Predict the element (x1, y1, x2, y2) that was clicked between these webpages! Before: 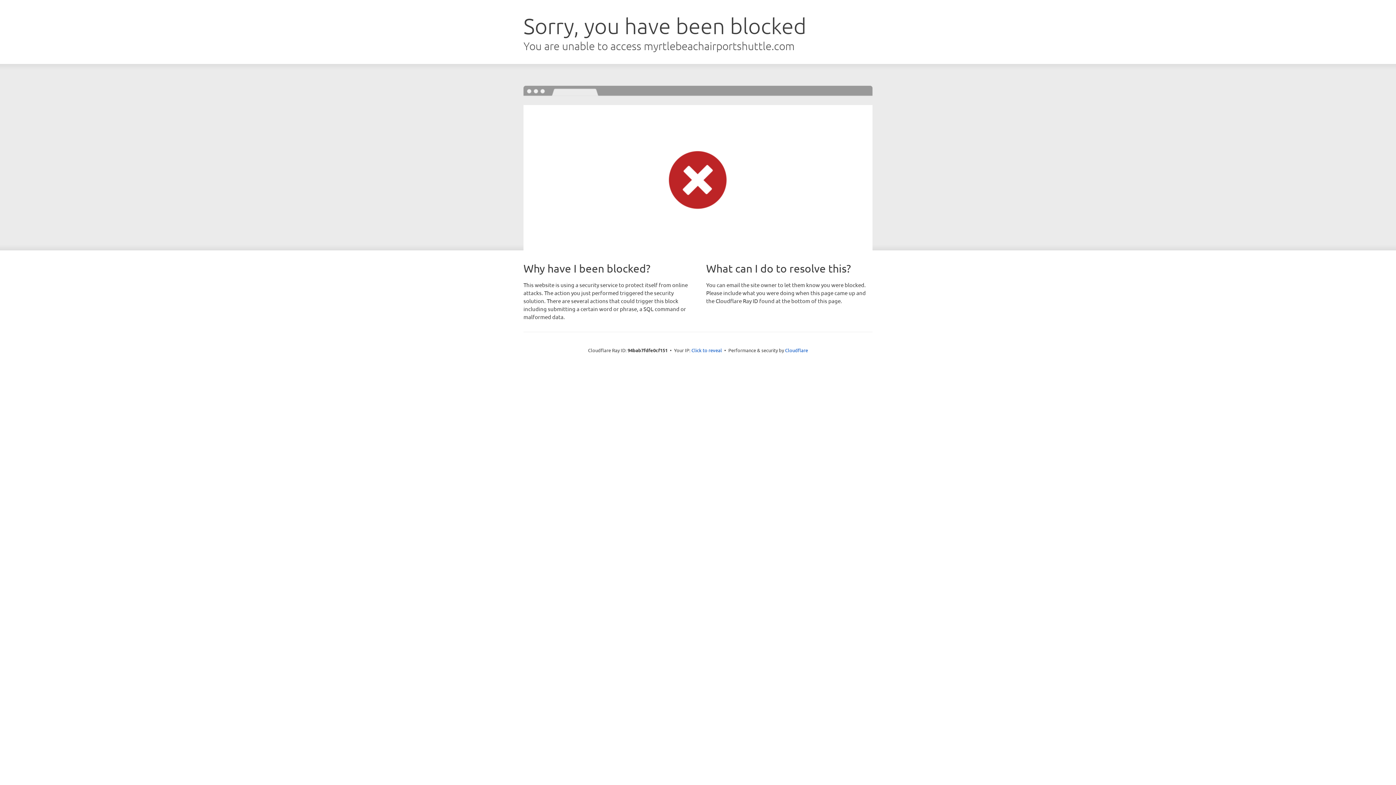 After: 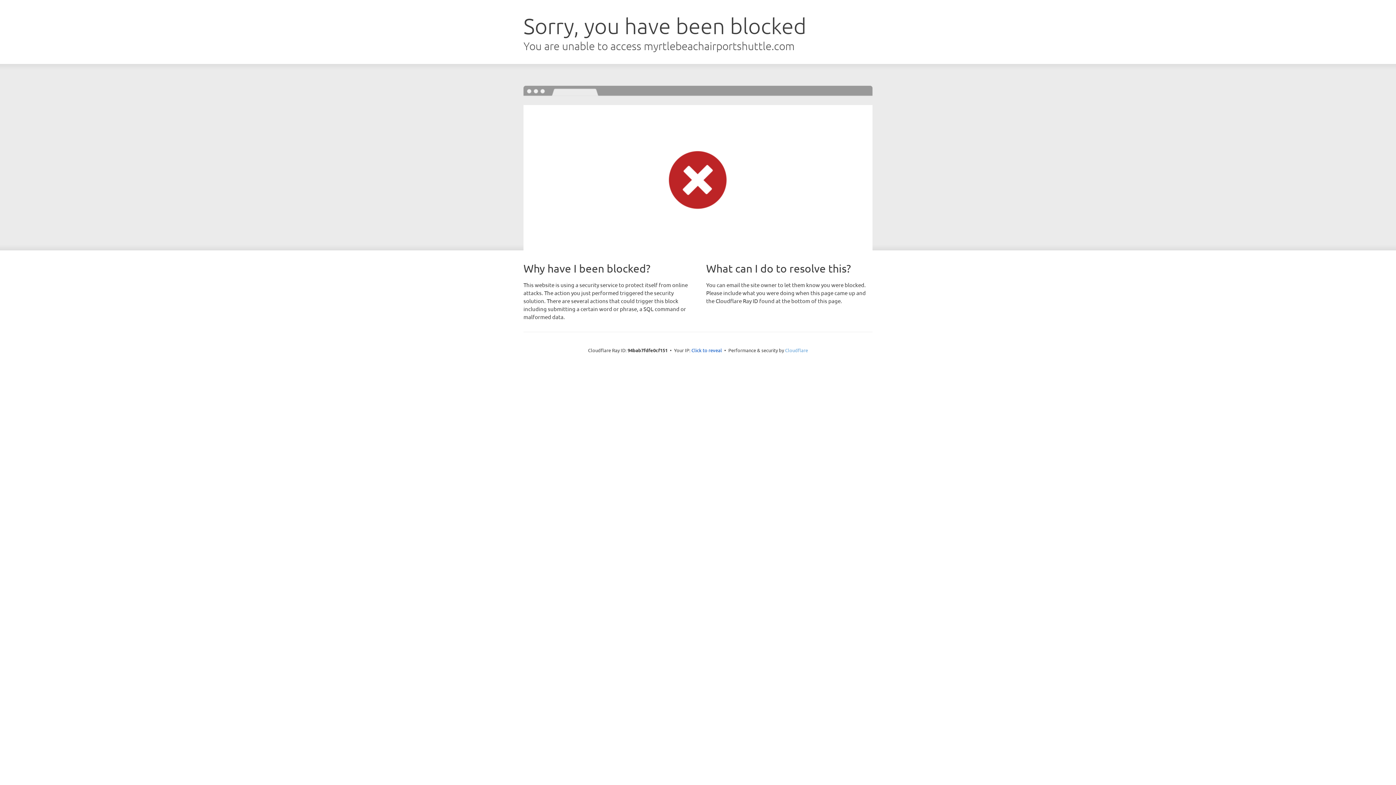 Action: bbox: (785, 347, 808, 353) label: Cloudflare